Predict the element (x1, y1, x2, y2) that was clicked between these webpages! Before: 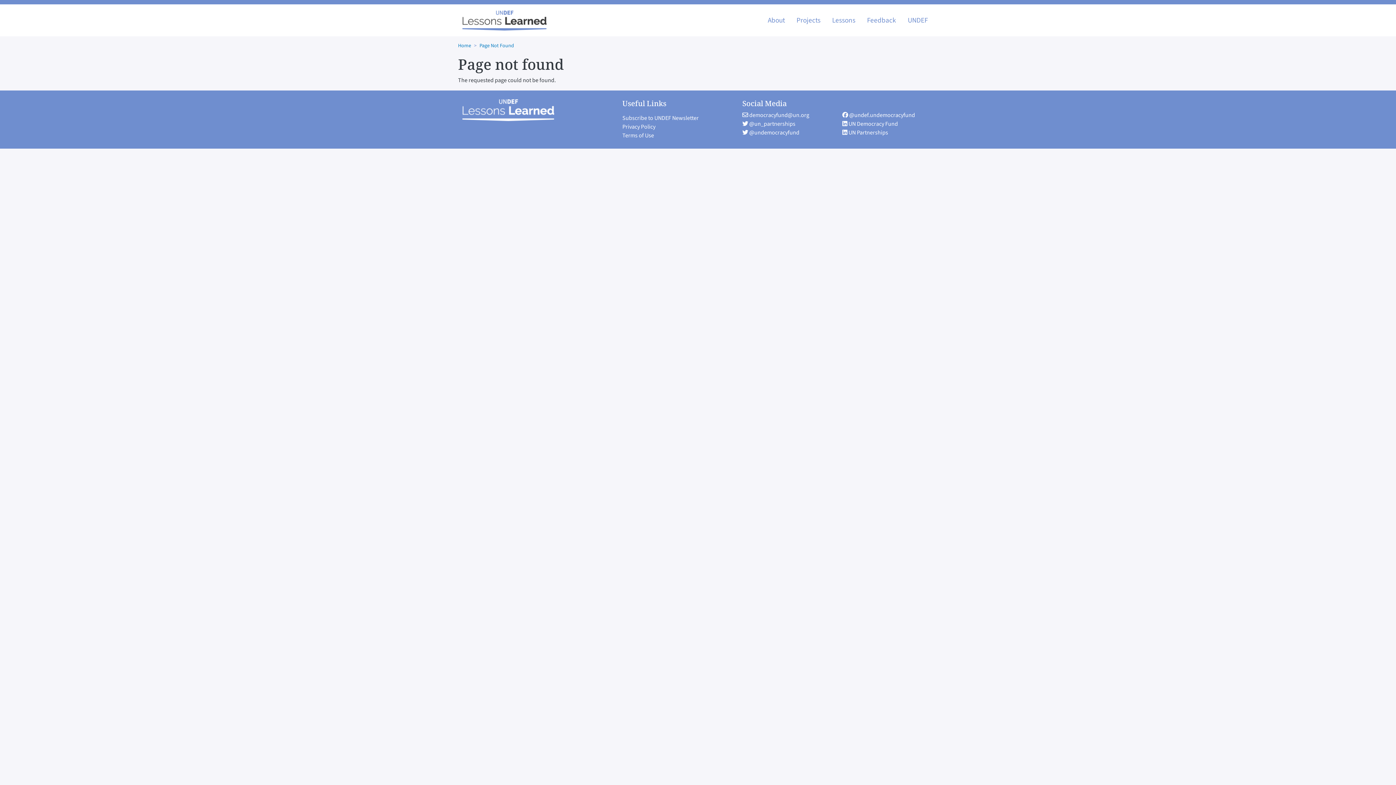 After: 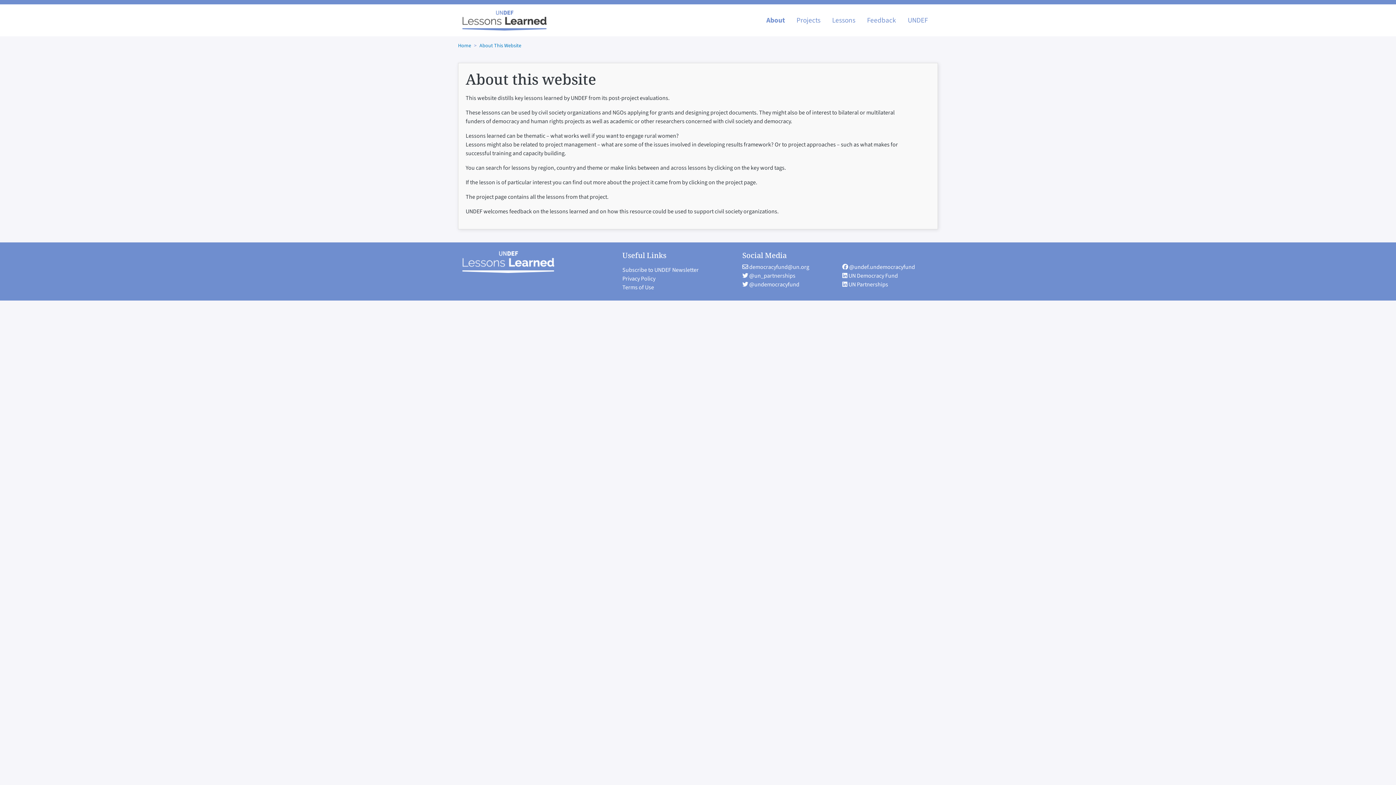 Action: label: About bbox: (762, 12, 790, 28)